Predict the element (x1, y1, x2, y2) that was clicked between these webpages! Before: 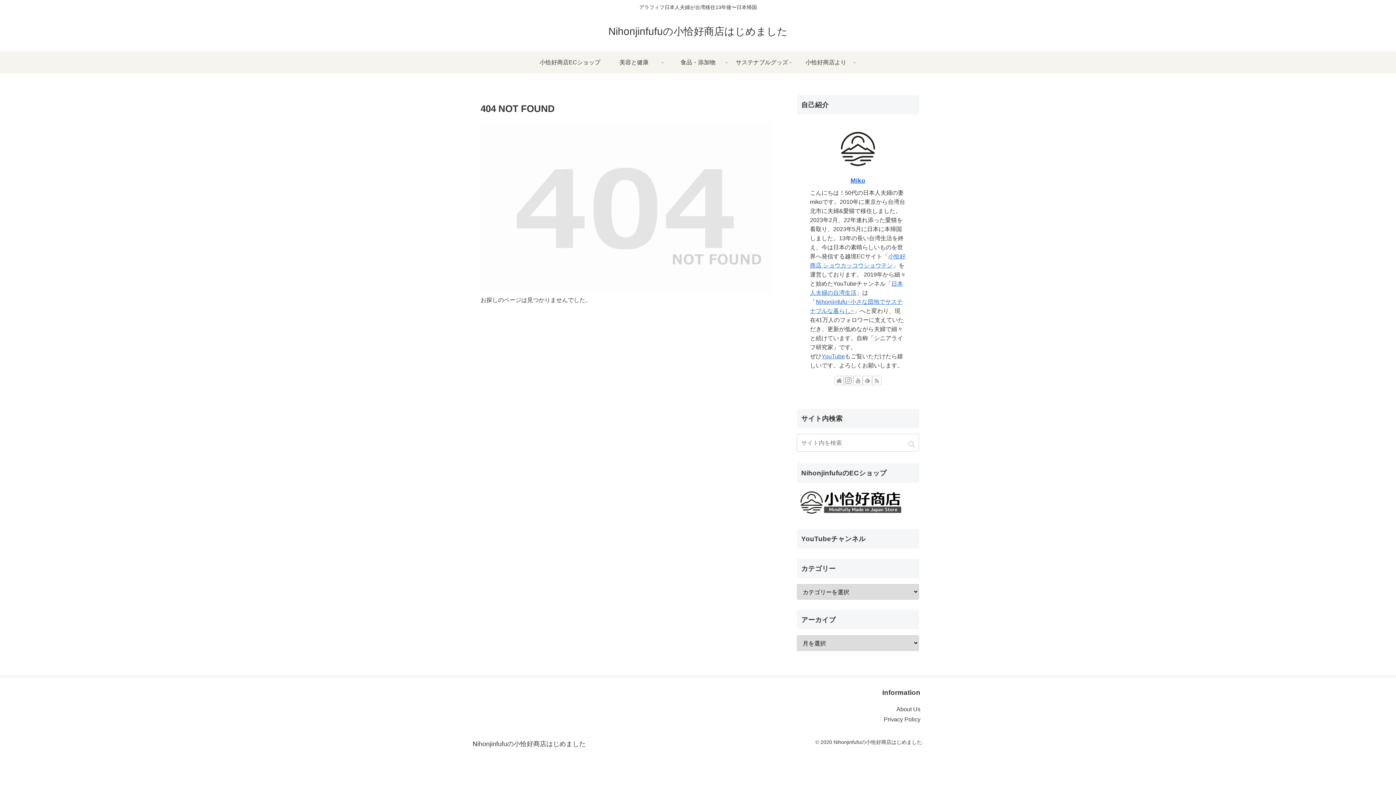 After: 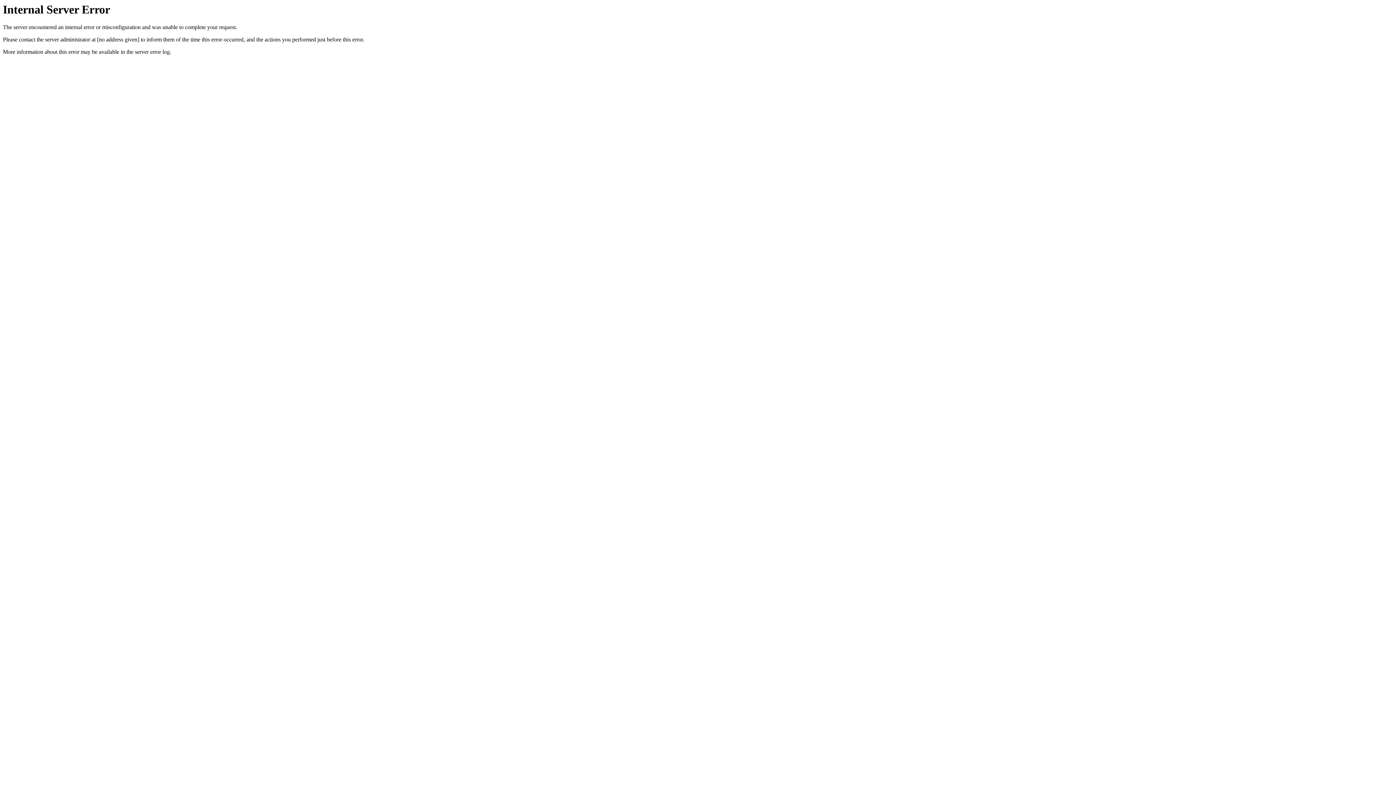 Action: bbox: (797, 511, 906, 517)